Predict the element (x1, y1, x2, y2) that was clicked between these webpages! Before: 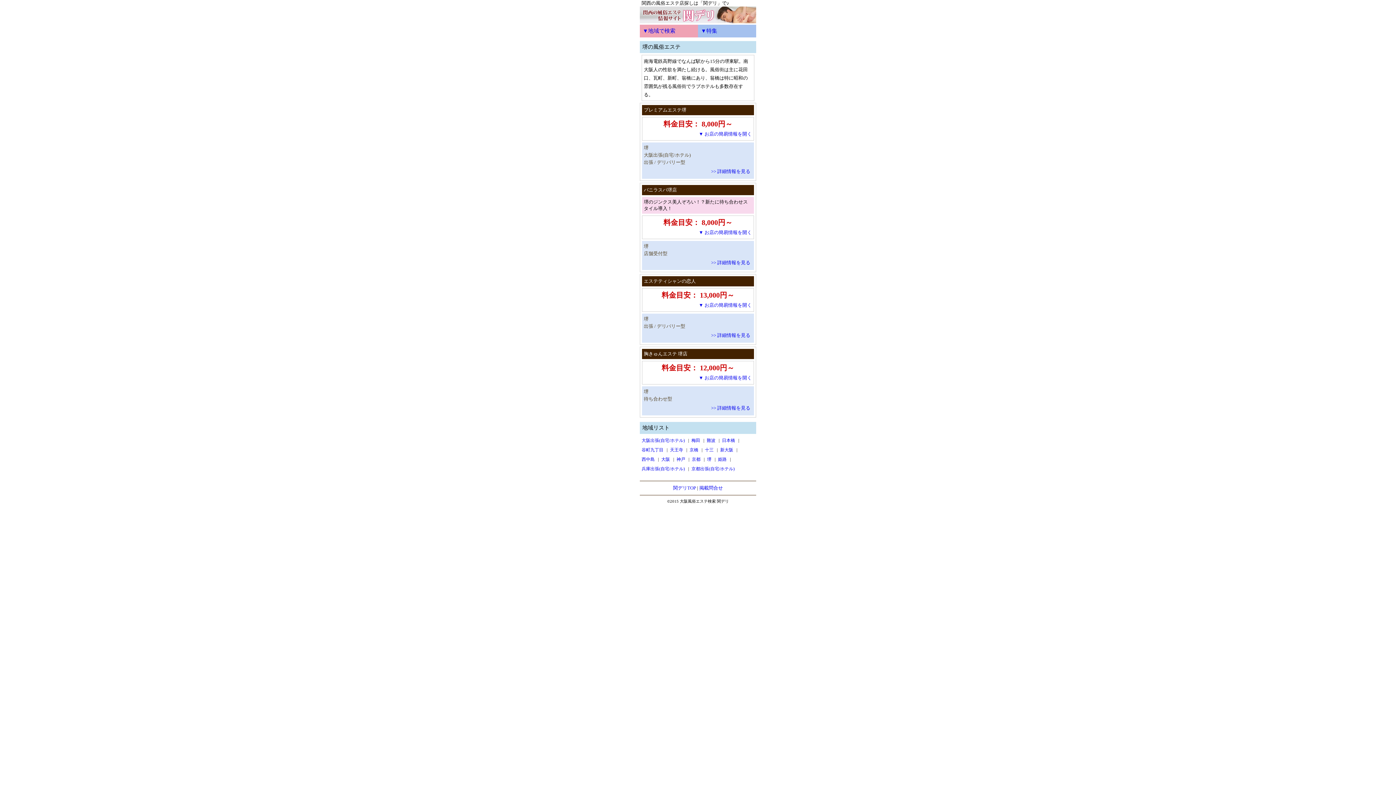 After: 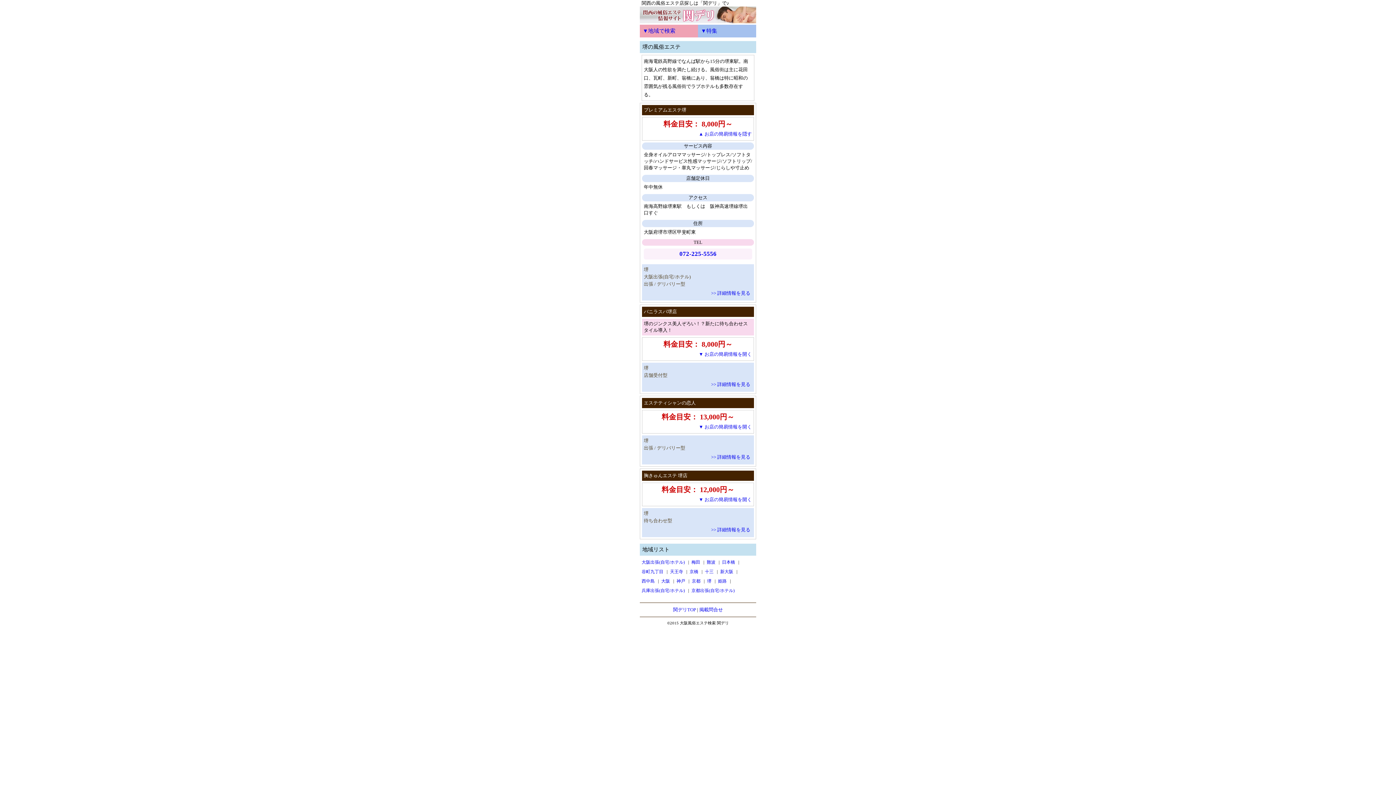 Action: bbox: (642, 117, 753, 140) label: 料金目安： 8,000円～

▼ お店の簡易情報を開く